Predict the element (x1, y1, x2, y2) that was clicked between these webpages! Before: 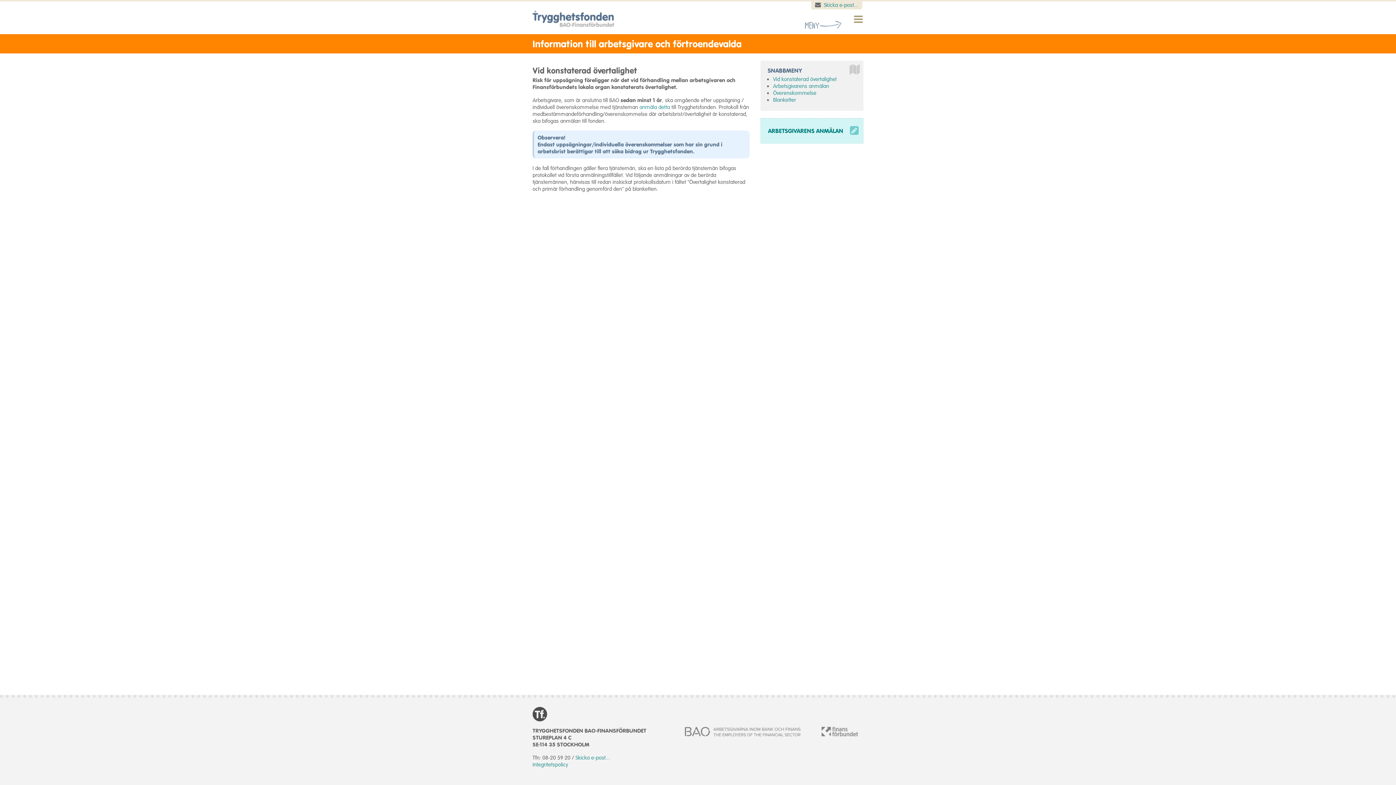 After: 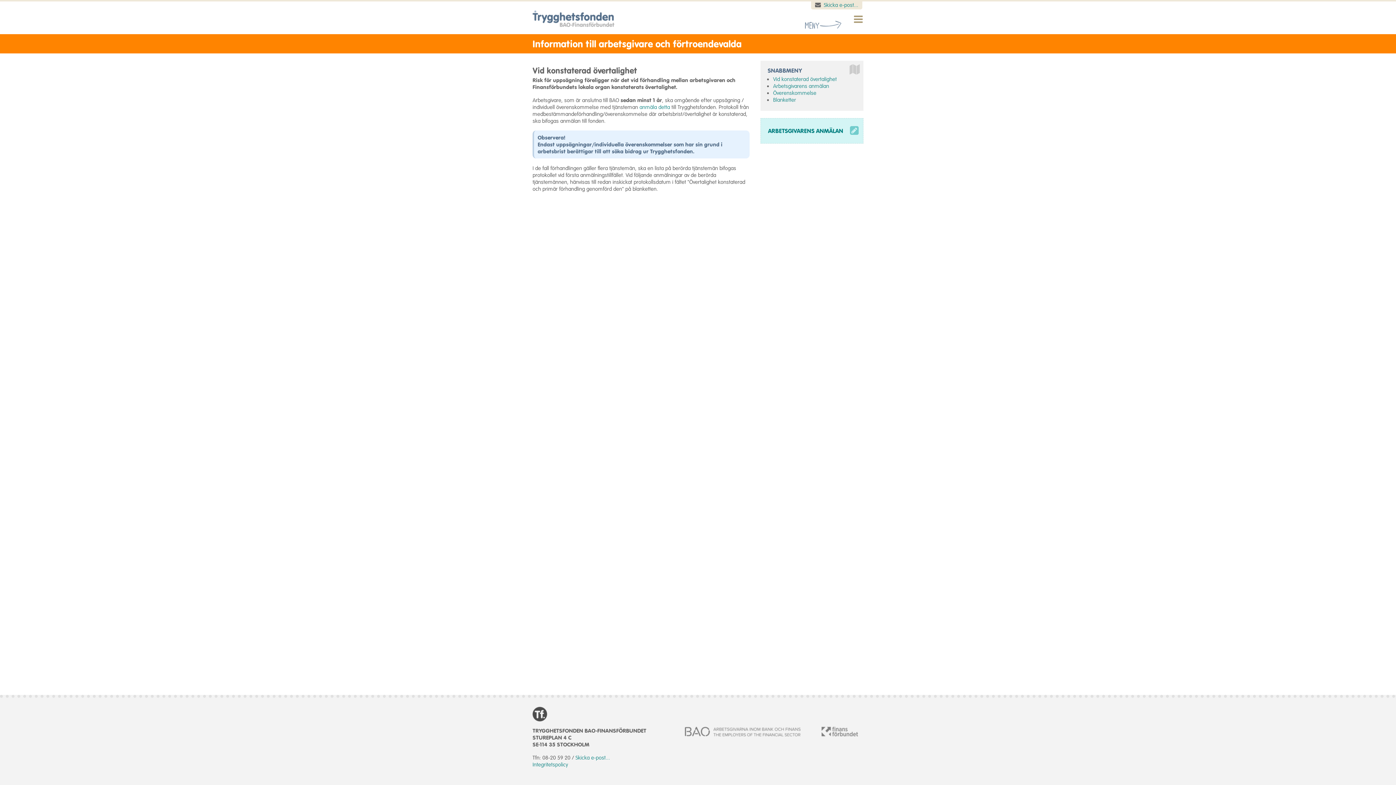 Action: bbox: (824, 1, 858, 8) label: Skicka e-post...